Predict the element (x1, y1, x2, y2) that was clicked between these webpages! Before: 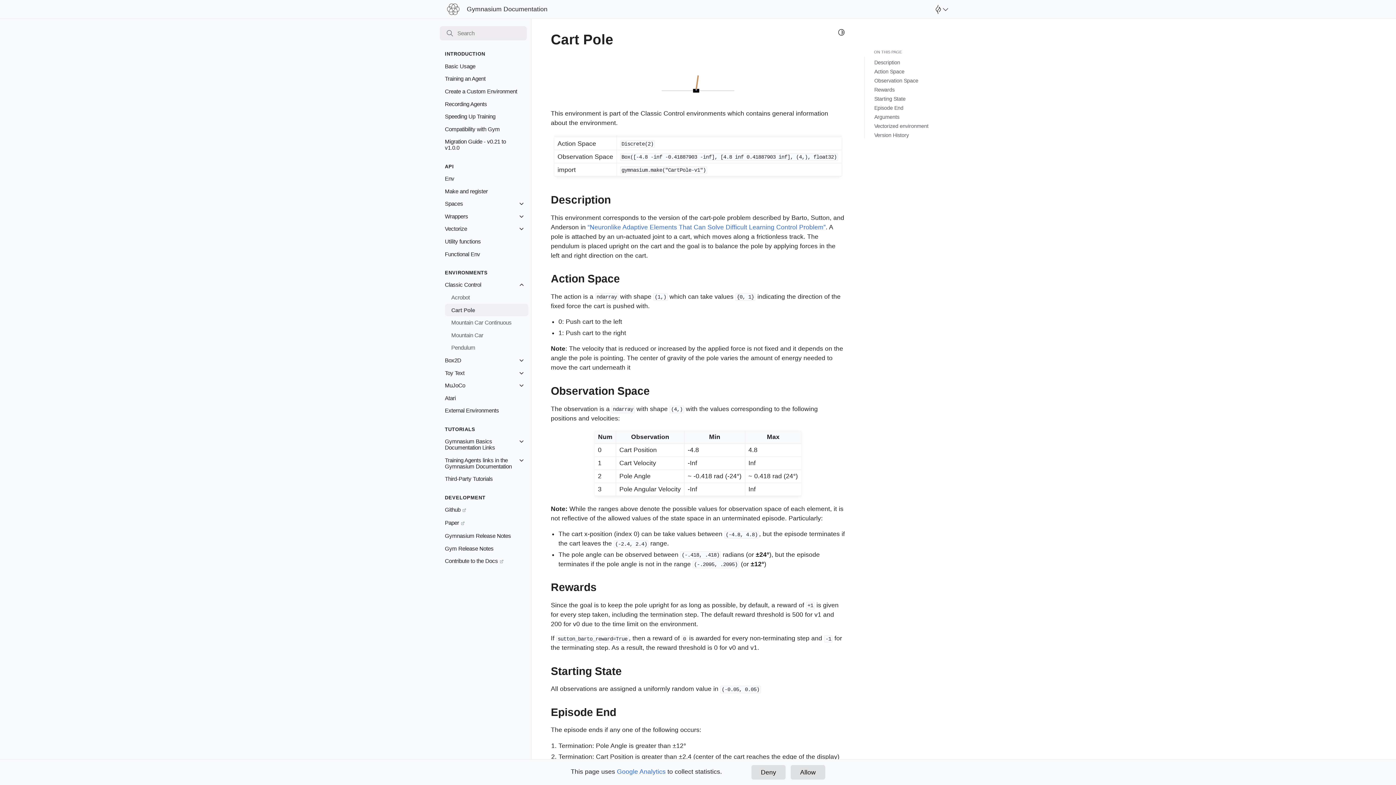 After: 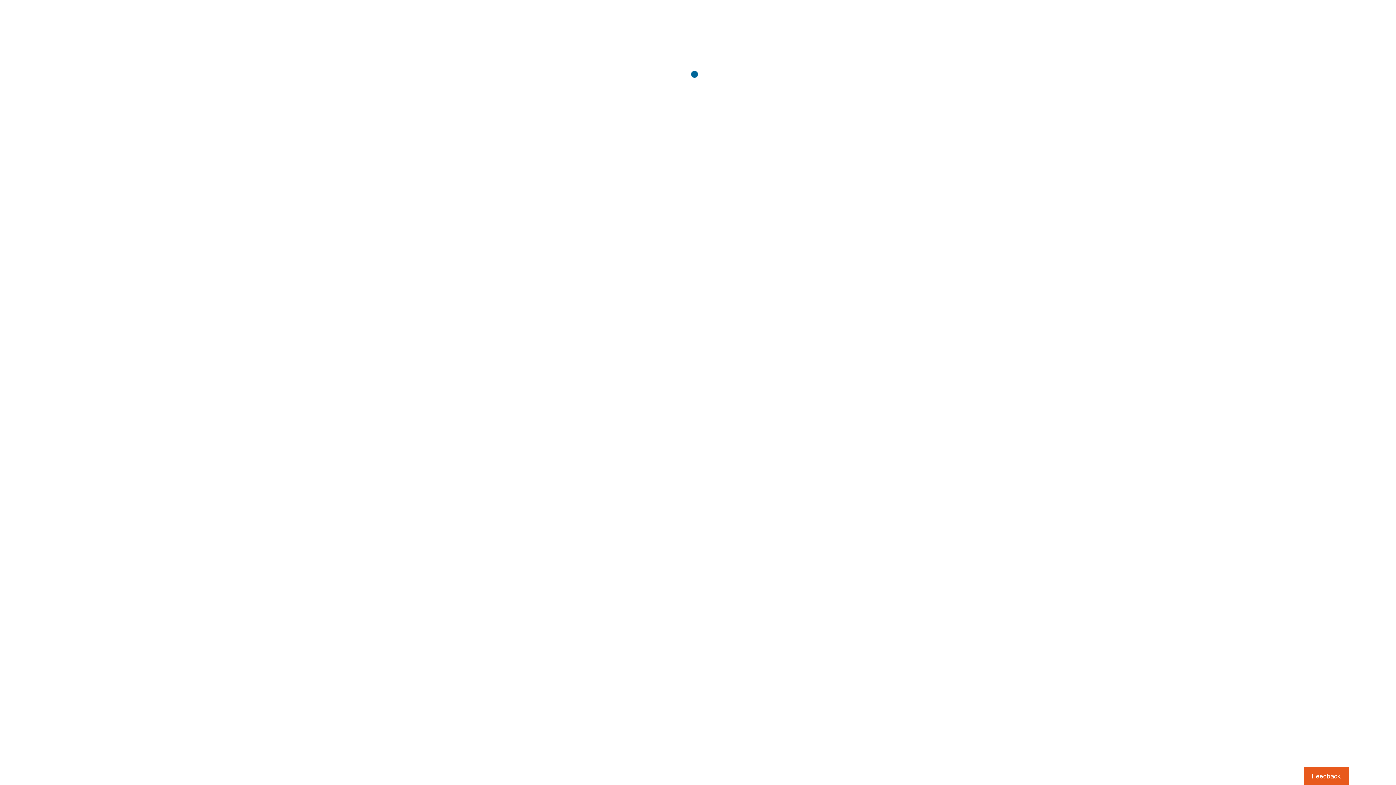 Action: label: “Neuronlike Adaptive Elements That Can Solve Difficult Learning Control Problem” bbox: (587, 223, 825, 230)